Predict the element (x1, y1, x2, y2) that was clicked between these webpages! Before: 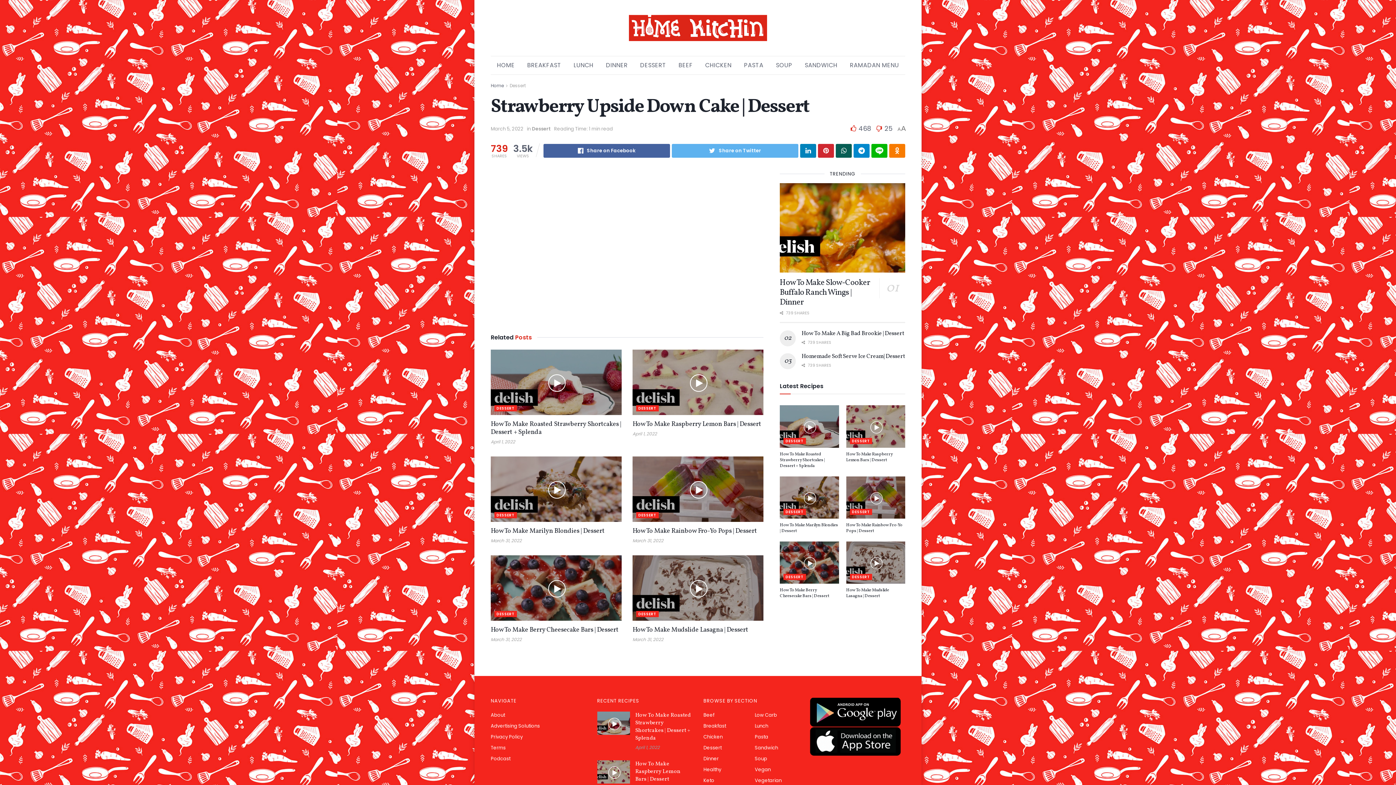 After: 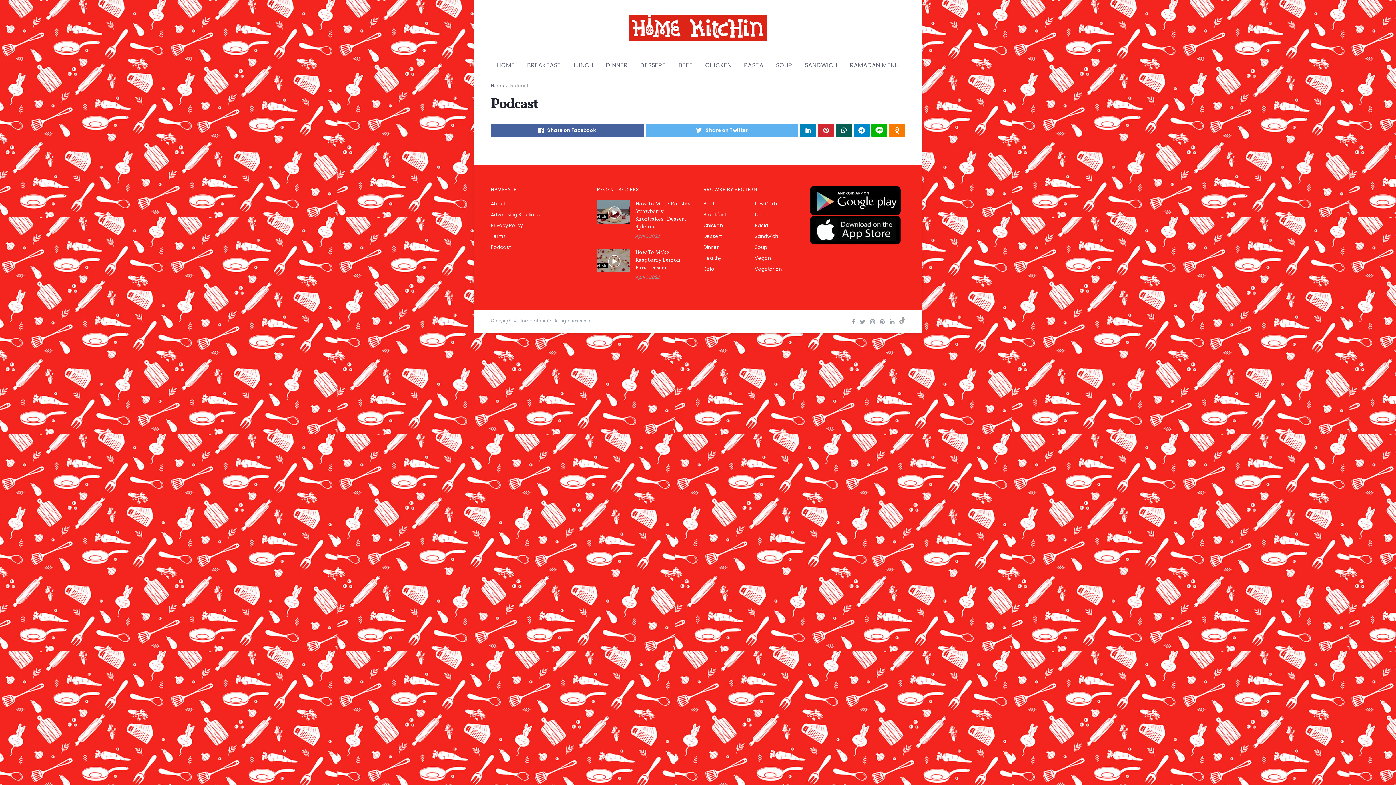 Action: label: Podcast bbox: (490, 755, 510, 762)